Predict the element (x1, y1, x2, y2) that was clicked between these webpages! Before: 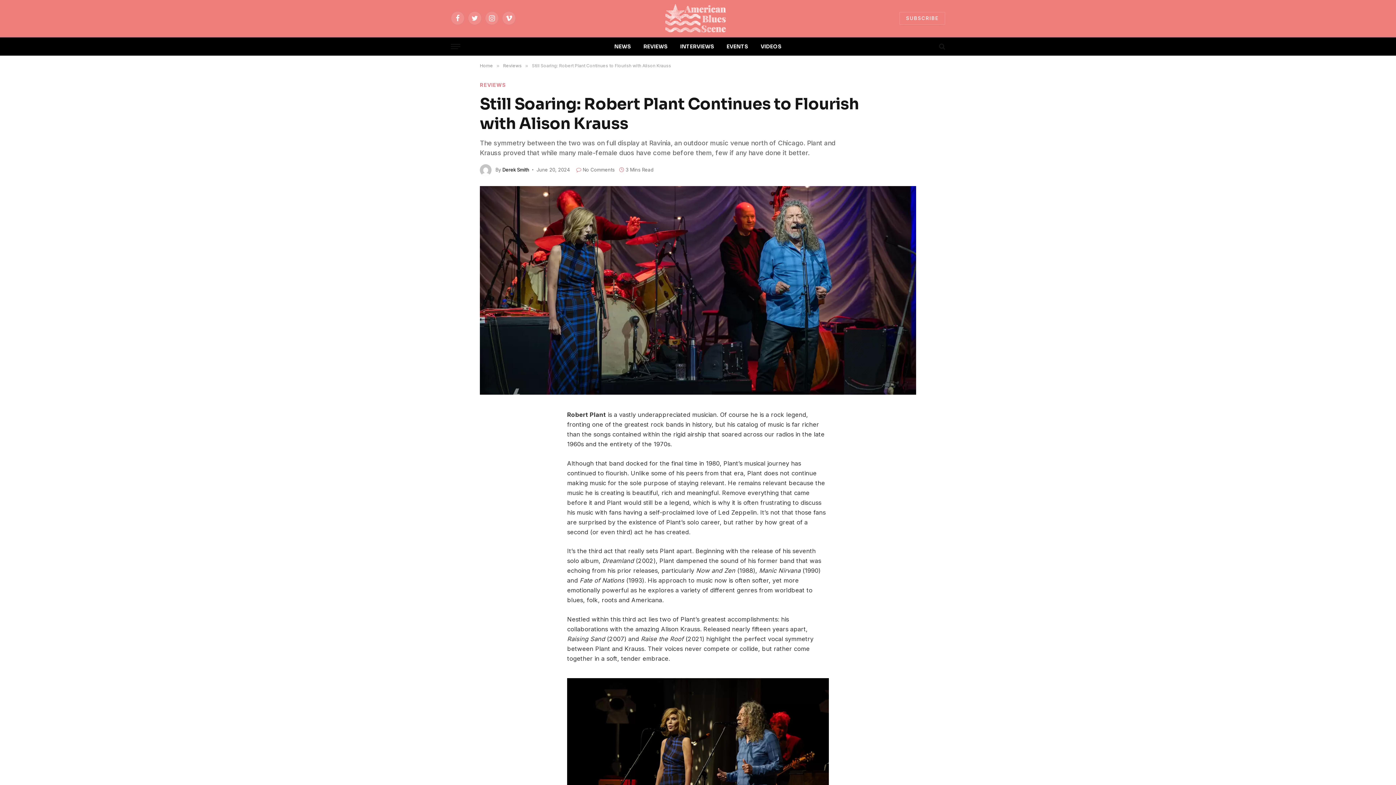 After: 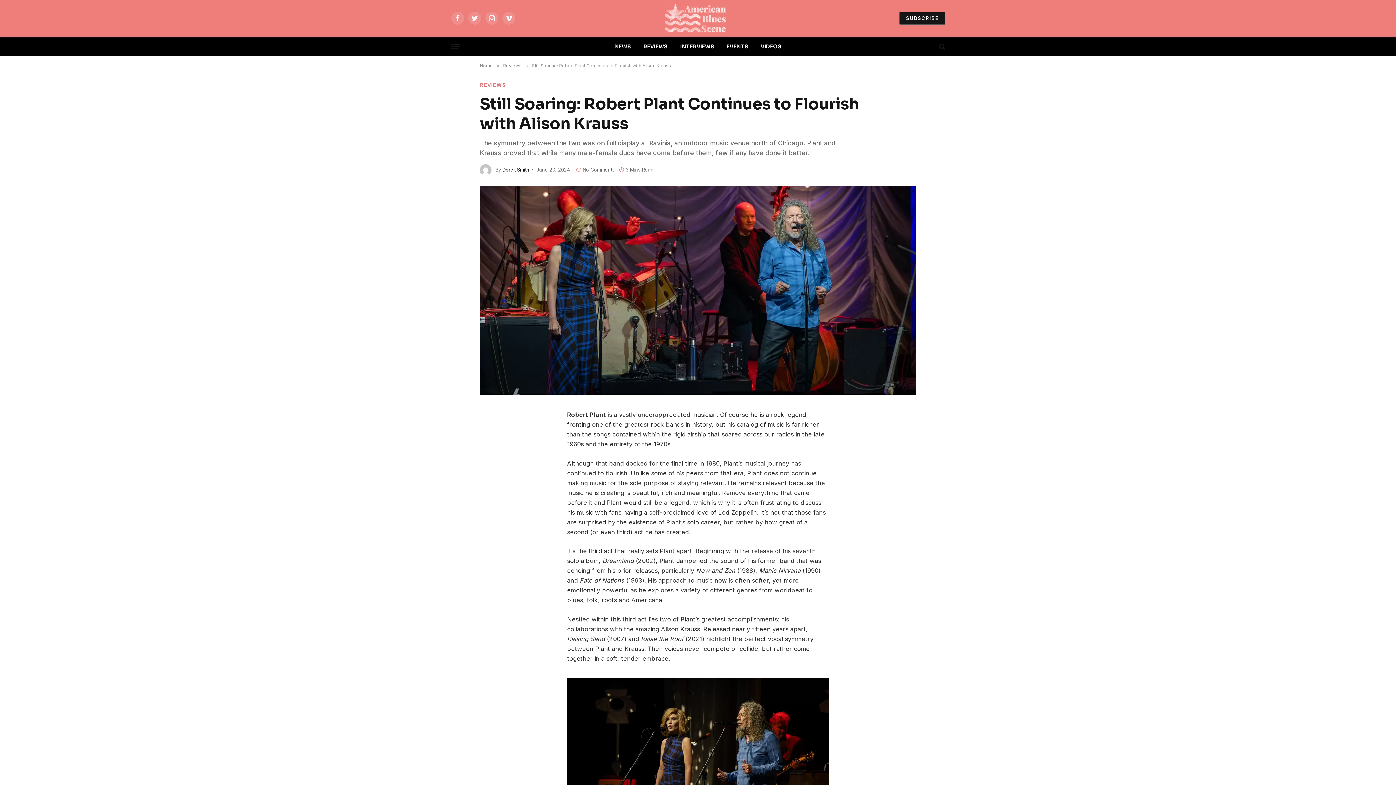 Action: label: SUBSCRIBE bbox: (899, 11, 945, 24)